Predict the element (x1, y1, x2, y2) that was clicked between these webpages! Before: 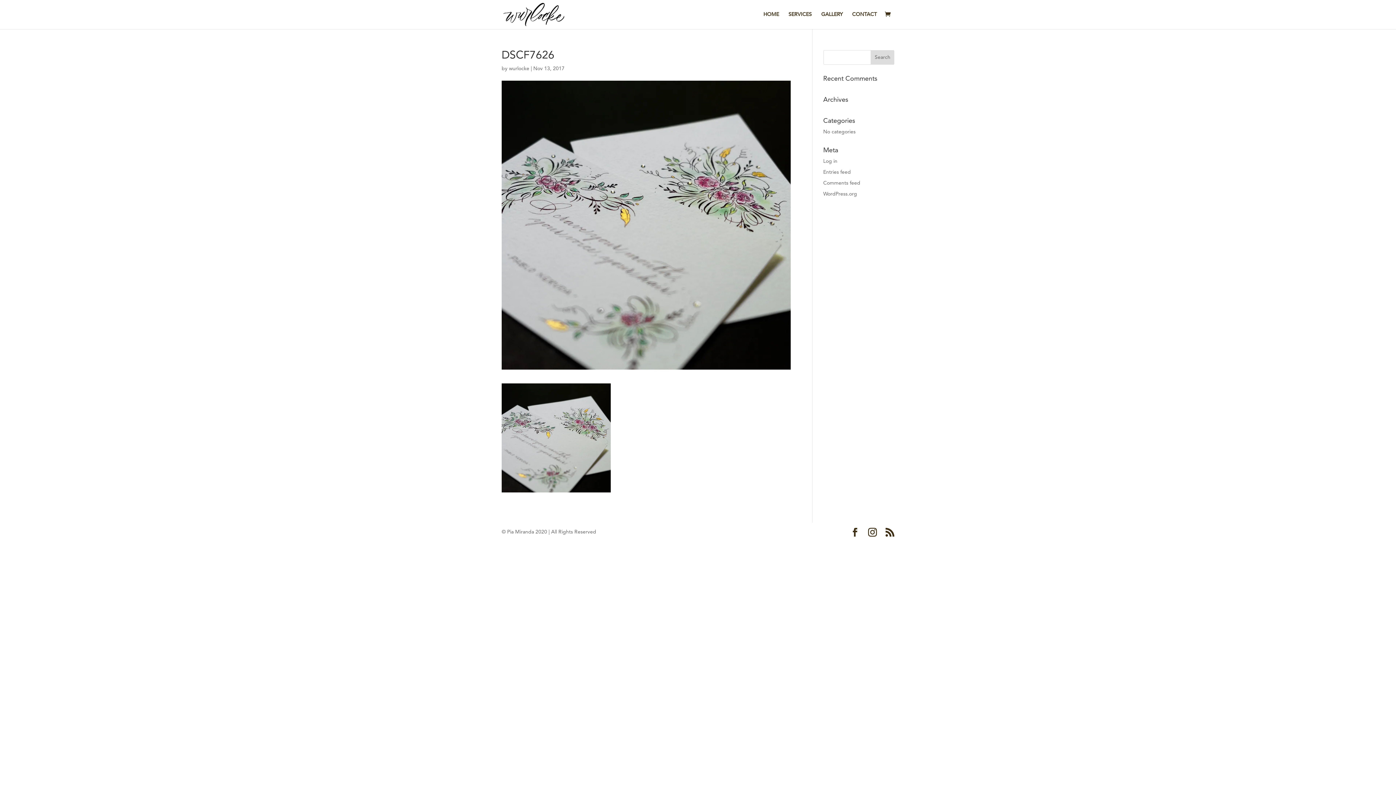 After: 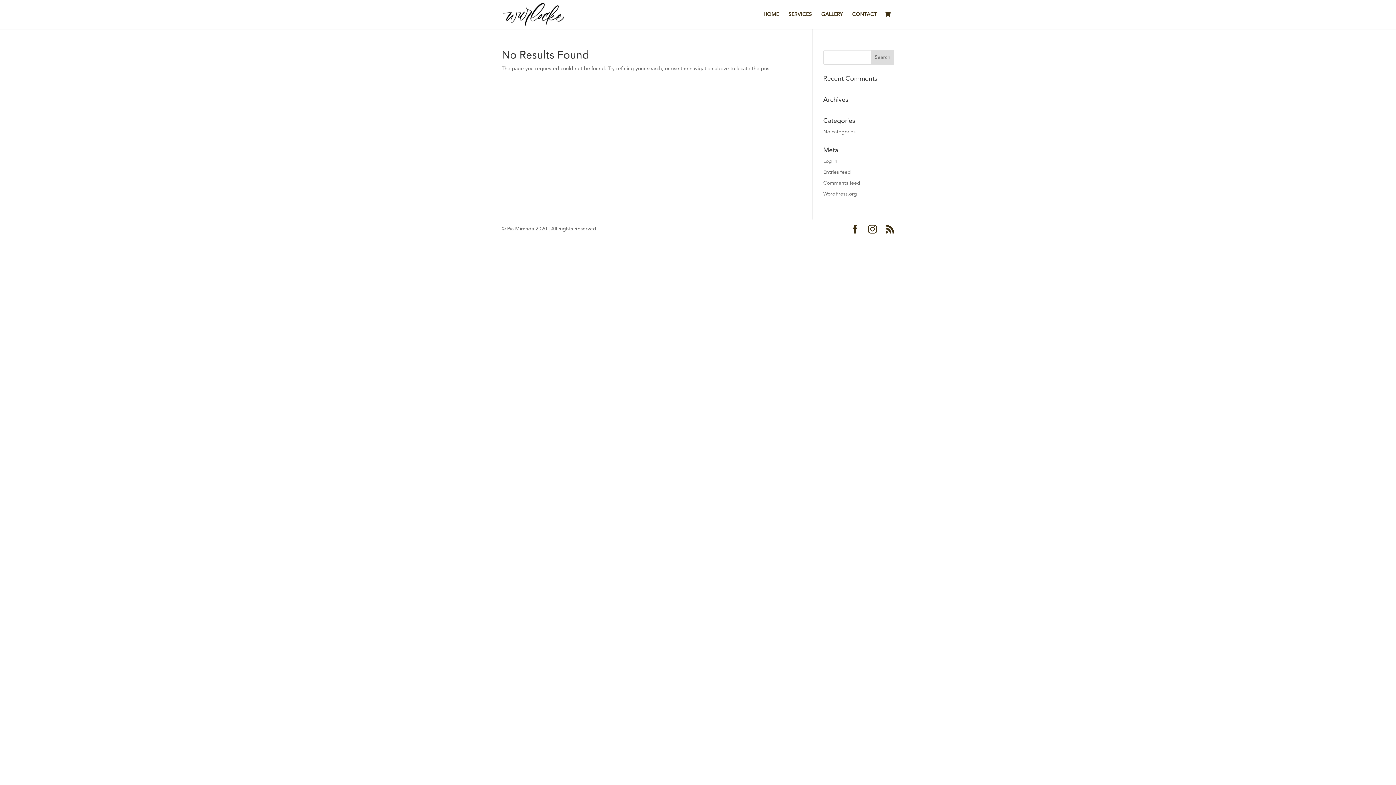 Action: bbox: (509, 66, 529, 71) label: wurlocke